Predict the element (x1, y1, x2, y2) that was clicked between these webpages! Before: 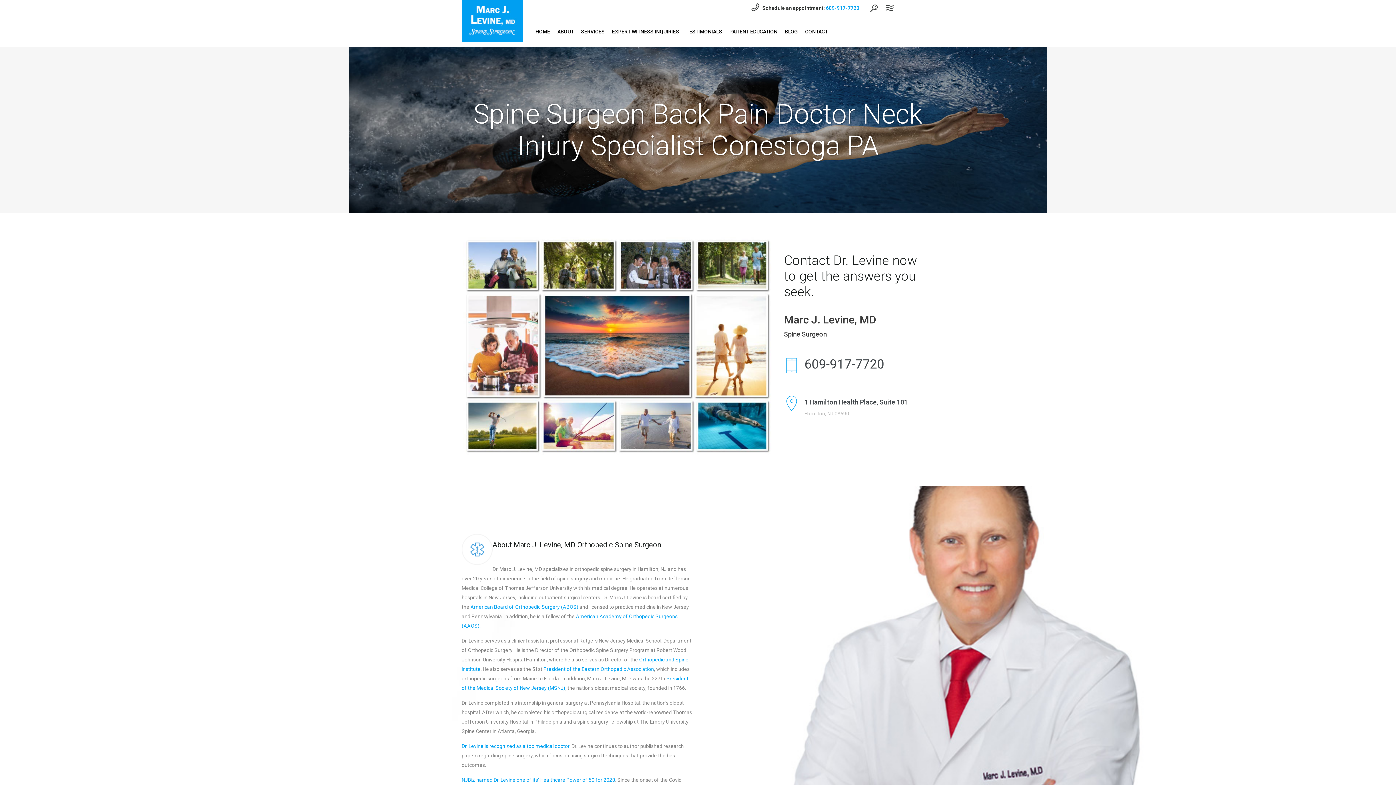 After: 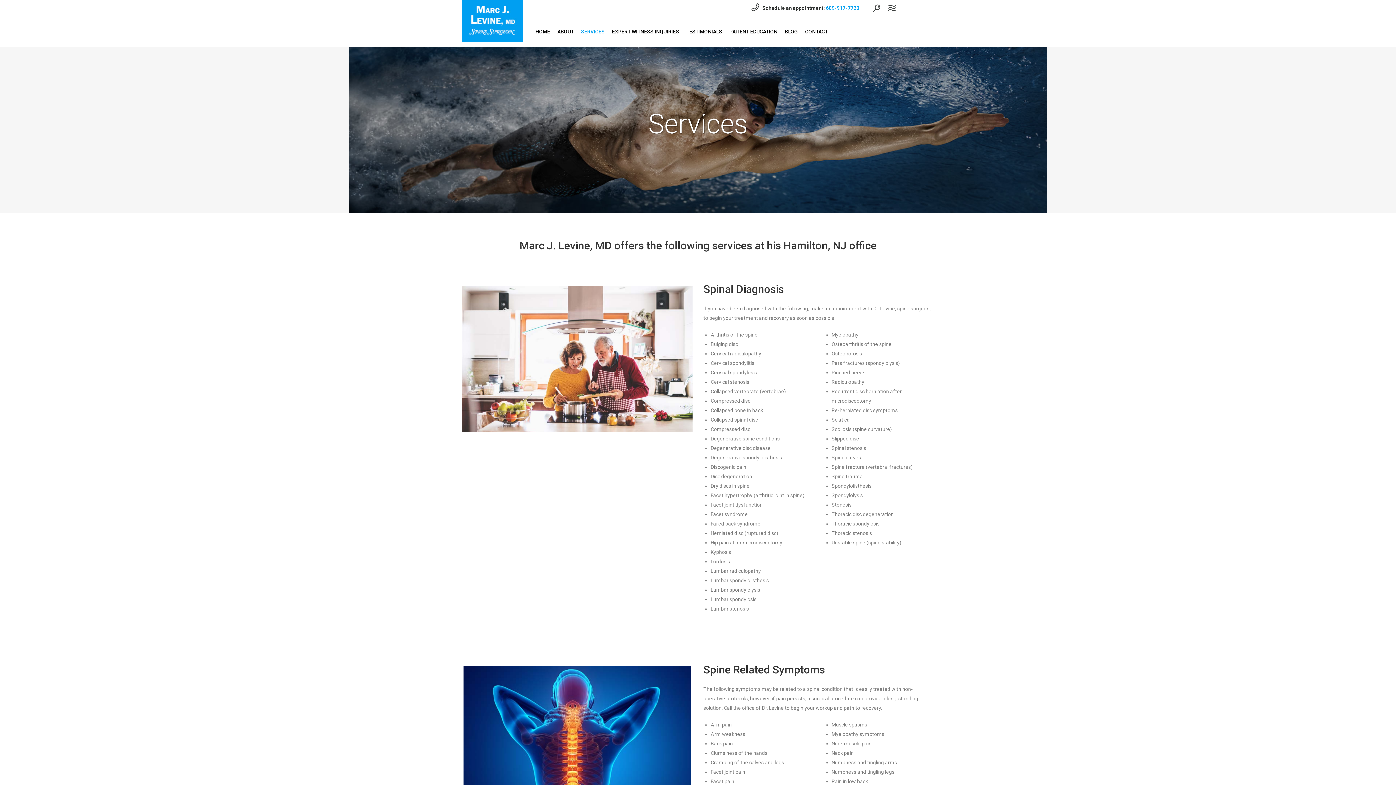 Action: label: SERVICES bbox: (577, 16, 608, 47)